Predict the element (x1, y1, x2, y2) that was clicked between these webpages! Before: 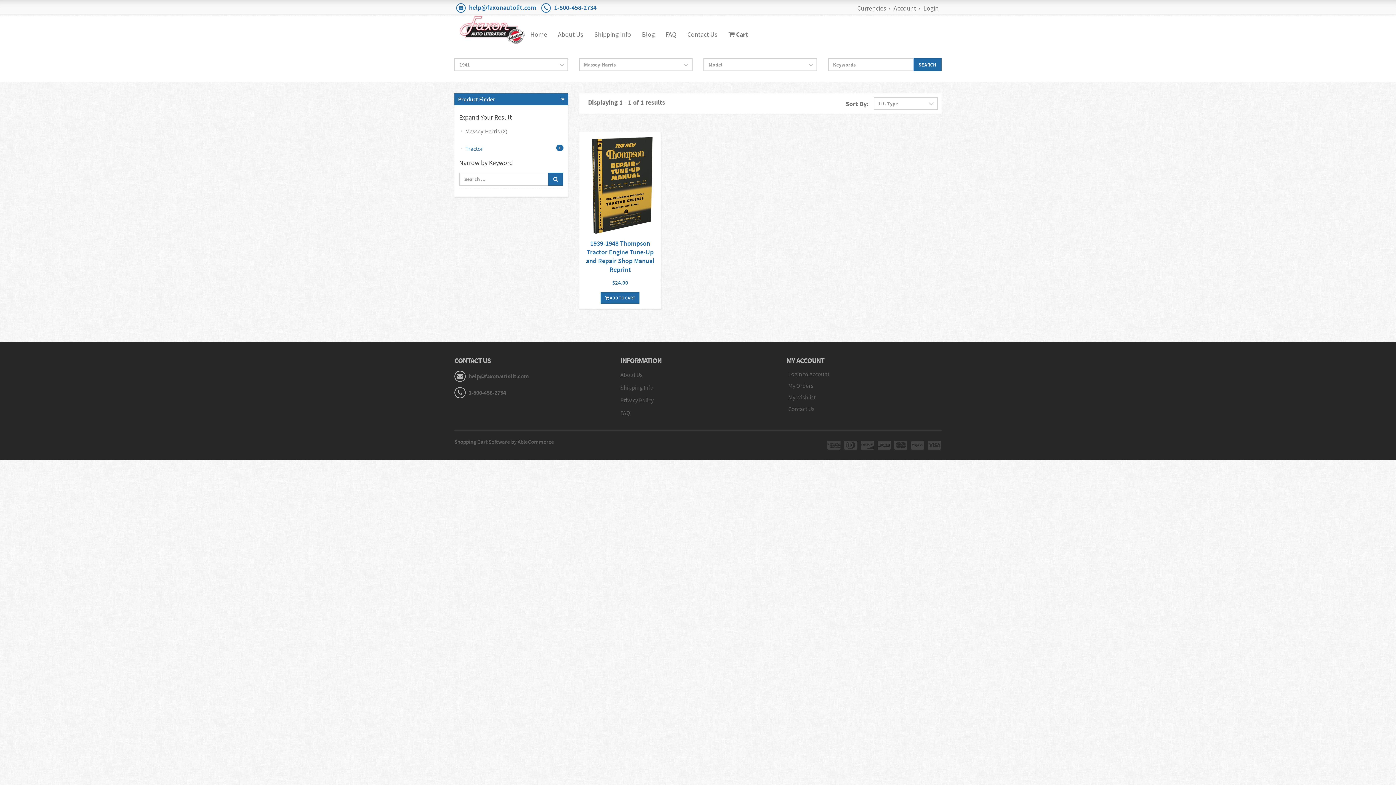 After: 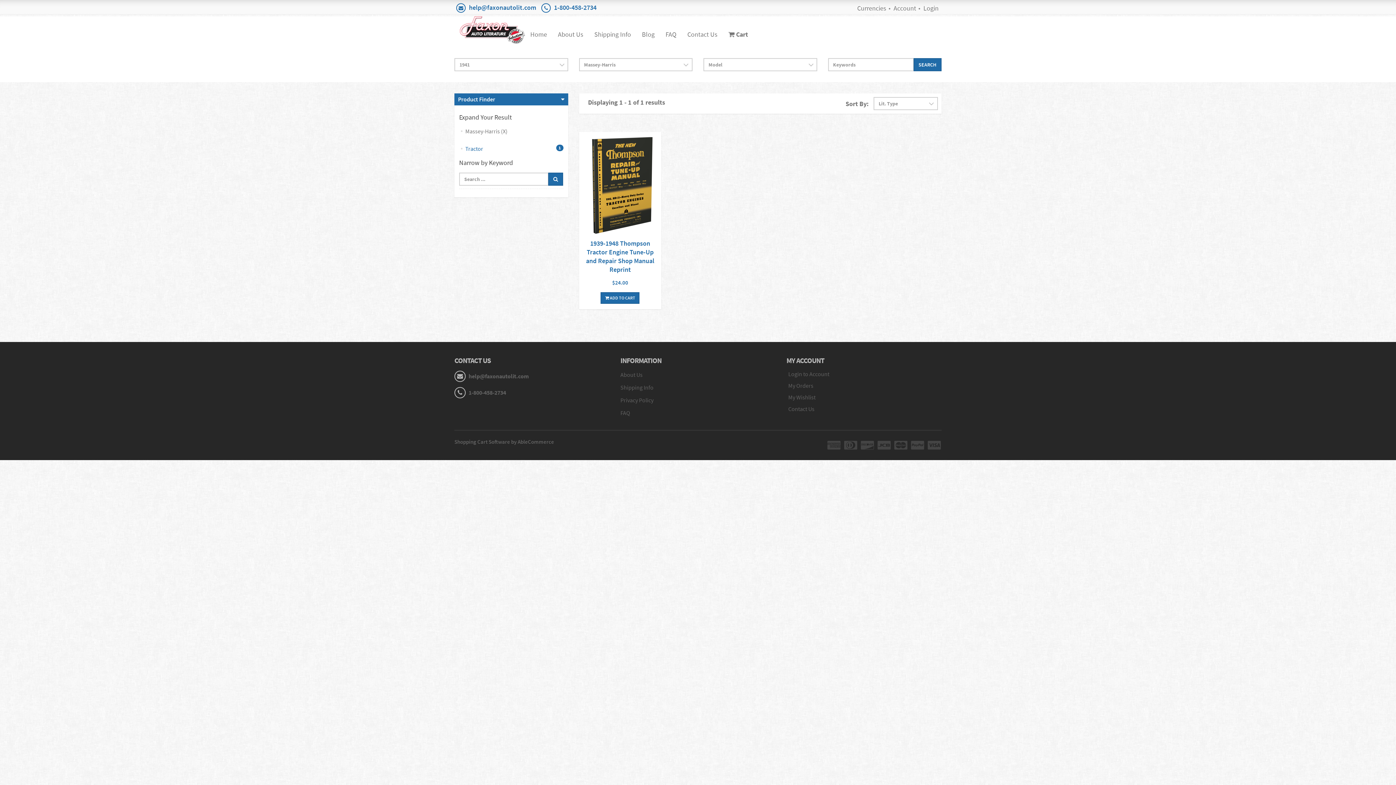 Action: bbox: (913, 58, 941, 71) label: SEARCH